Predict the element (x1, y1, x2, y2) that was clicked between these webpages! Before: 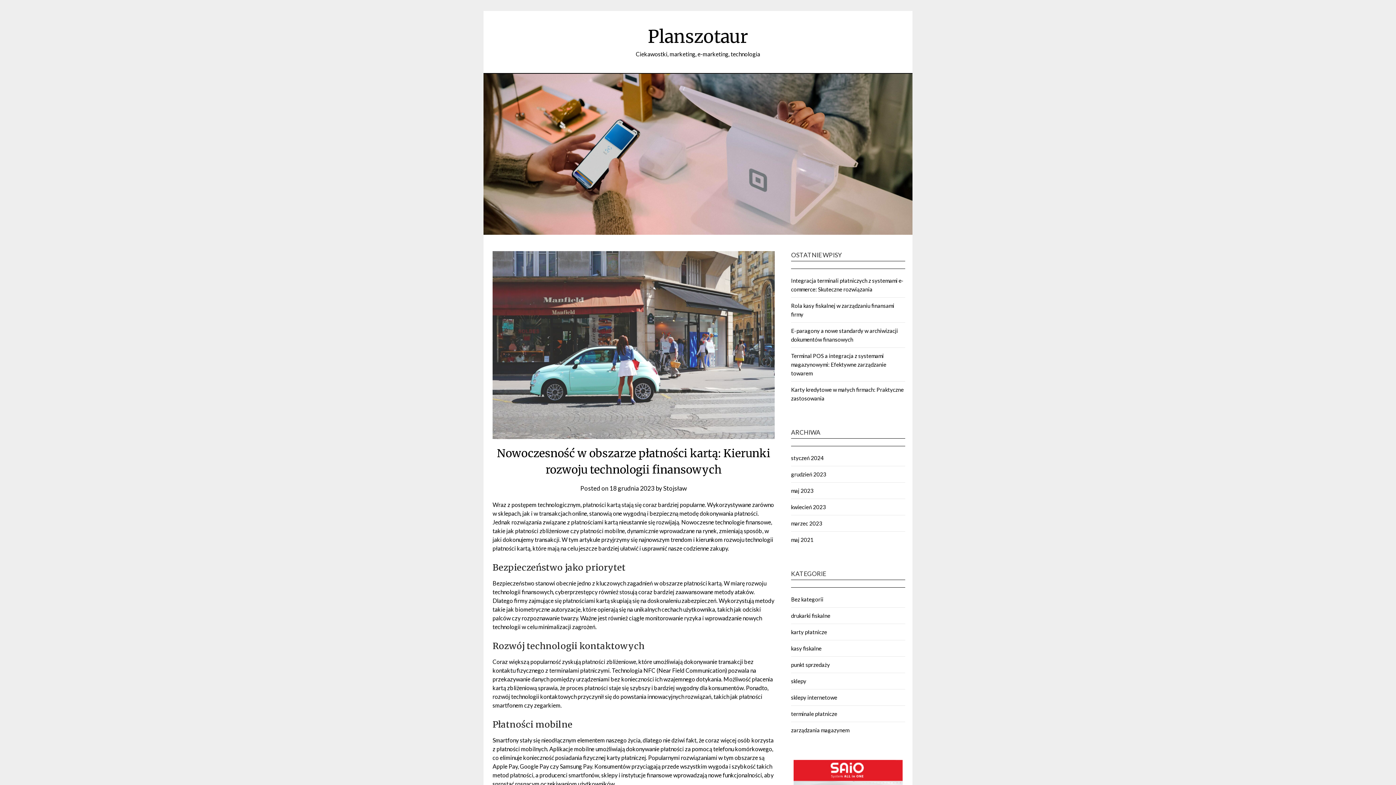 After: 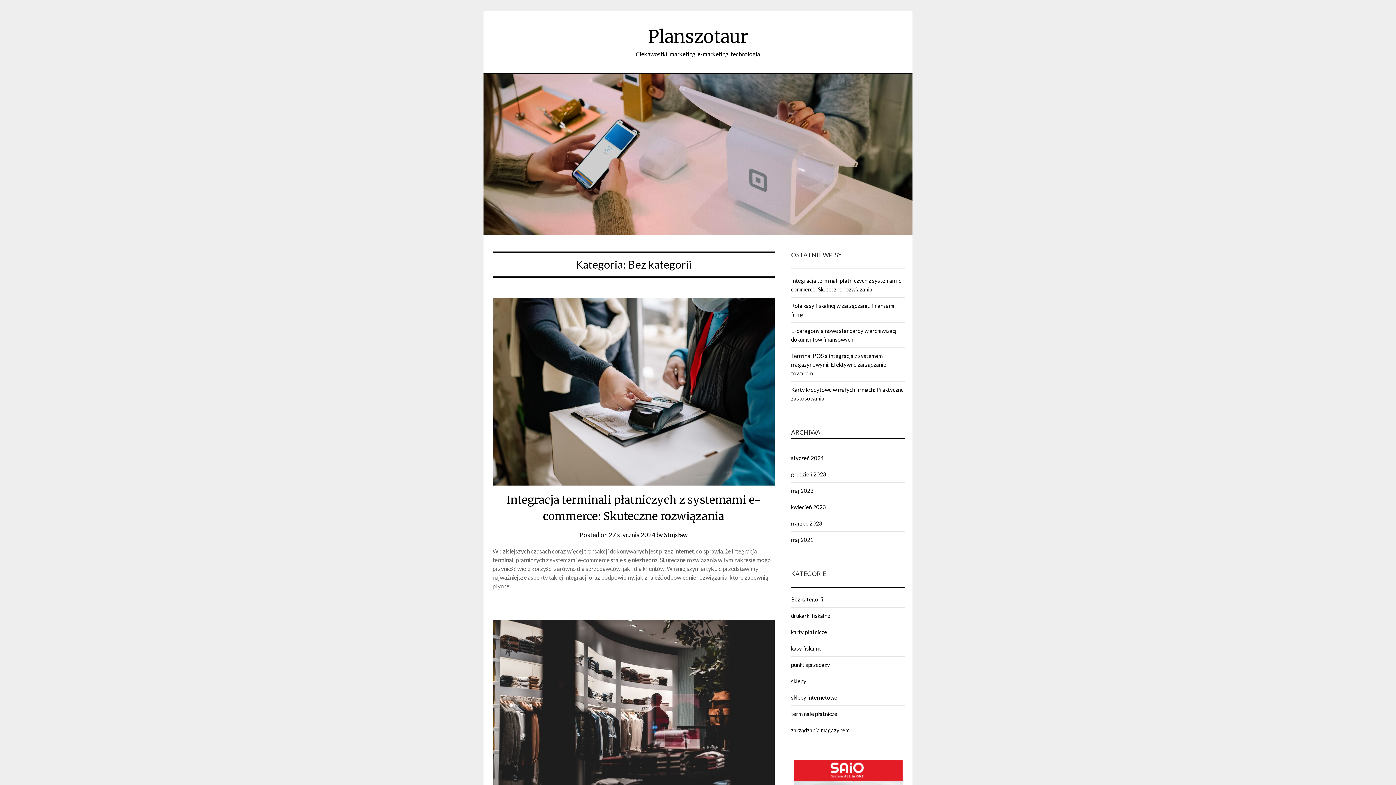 Action: label: Bez kategorii bbox: (791, 596, 823, 602)